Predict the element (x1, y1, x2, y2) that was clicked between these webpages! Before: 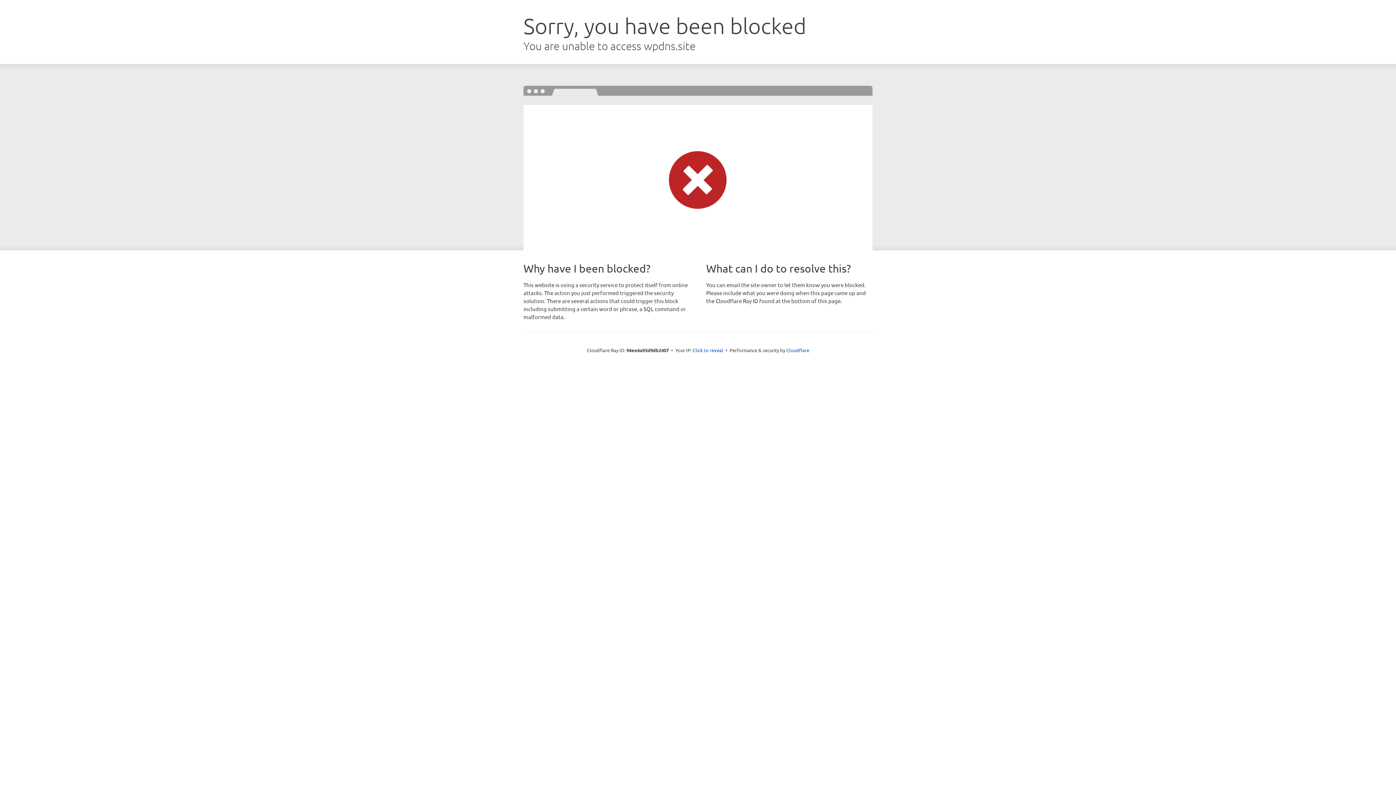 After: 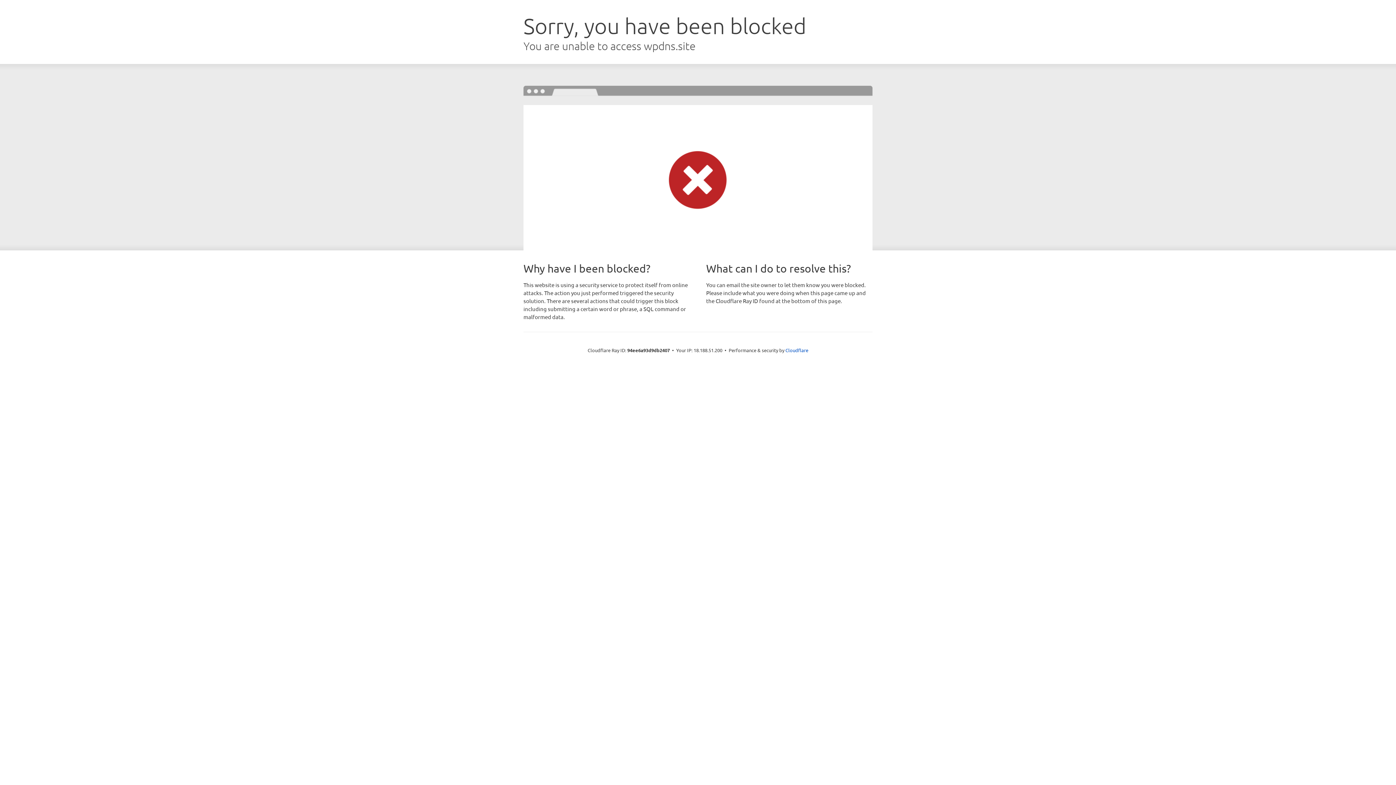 Action: label: Click to reveal bbox: (692, 346, 723, 353)